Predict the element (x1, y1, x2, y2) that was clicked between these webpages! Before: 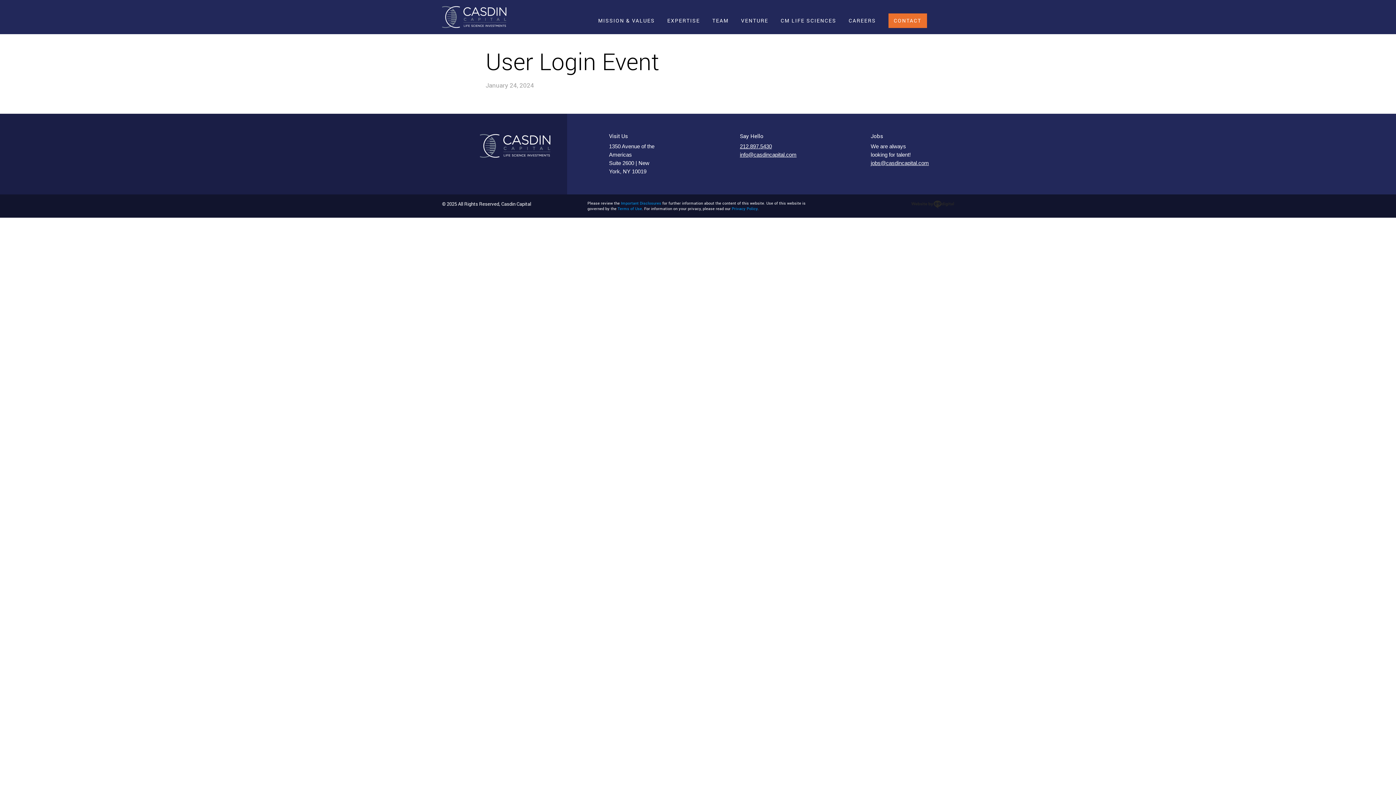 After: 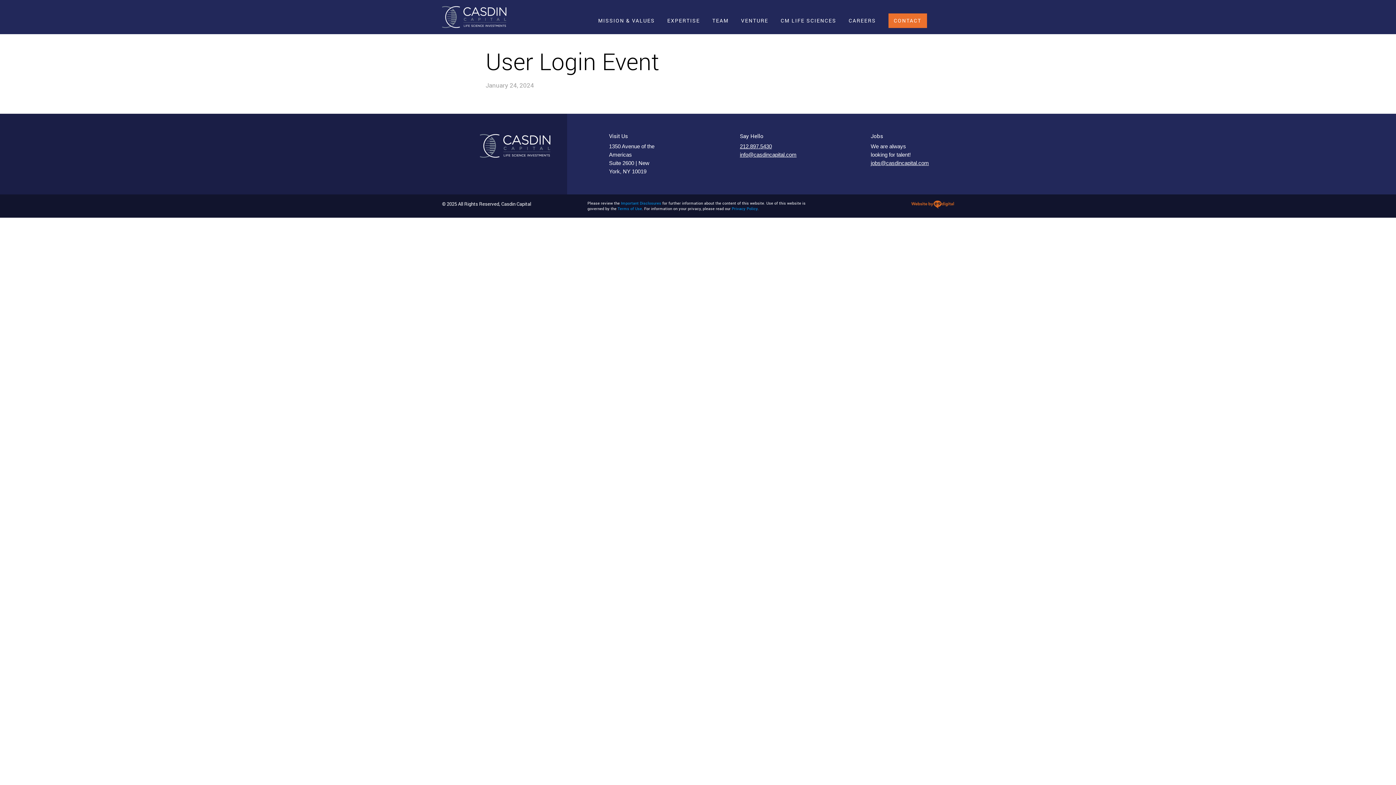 Action: bbox: (911, 200, 954, 208) label: new york web designers